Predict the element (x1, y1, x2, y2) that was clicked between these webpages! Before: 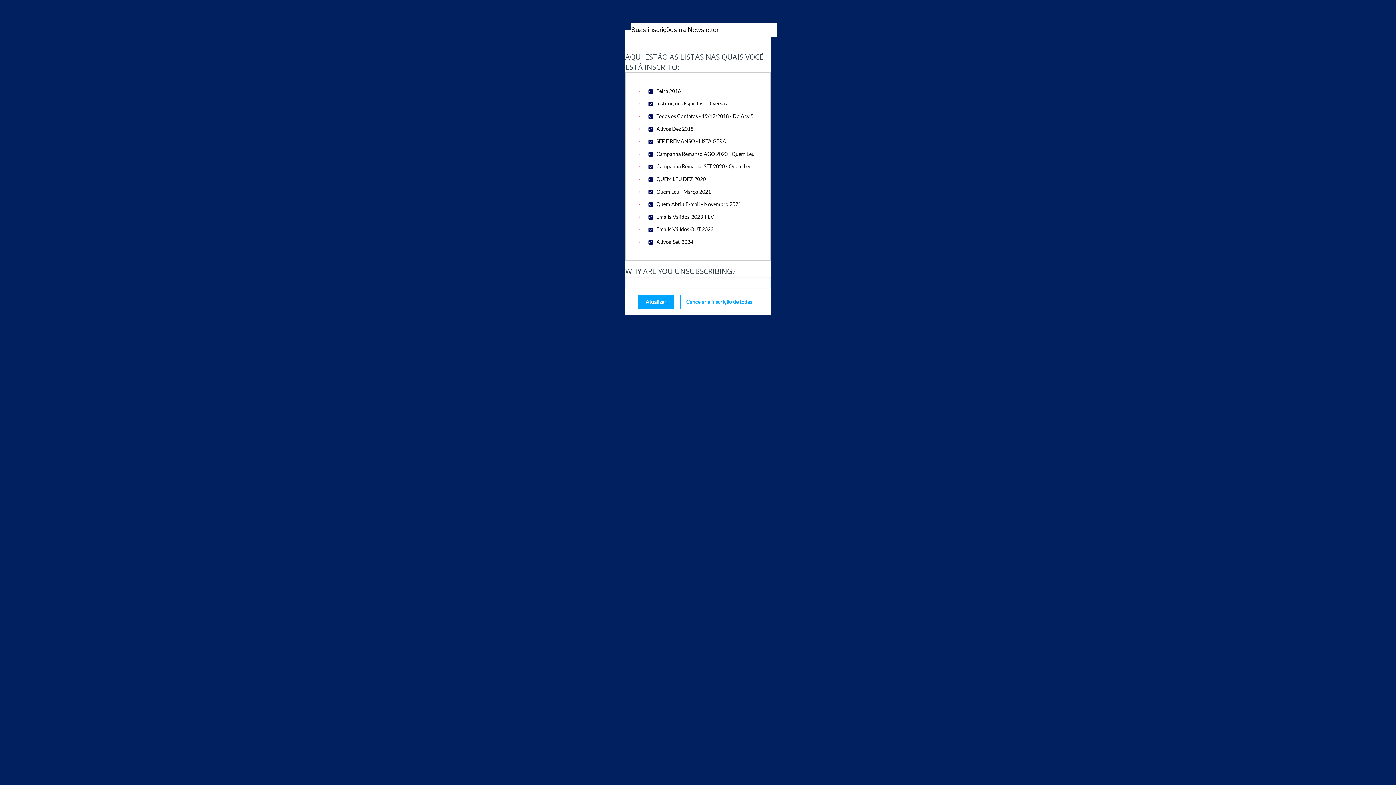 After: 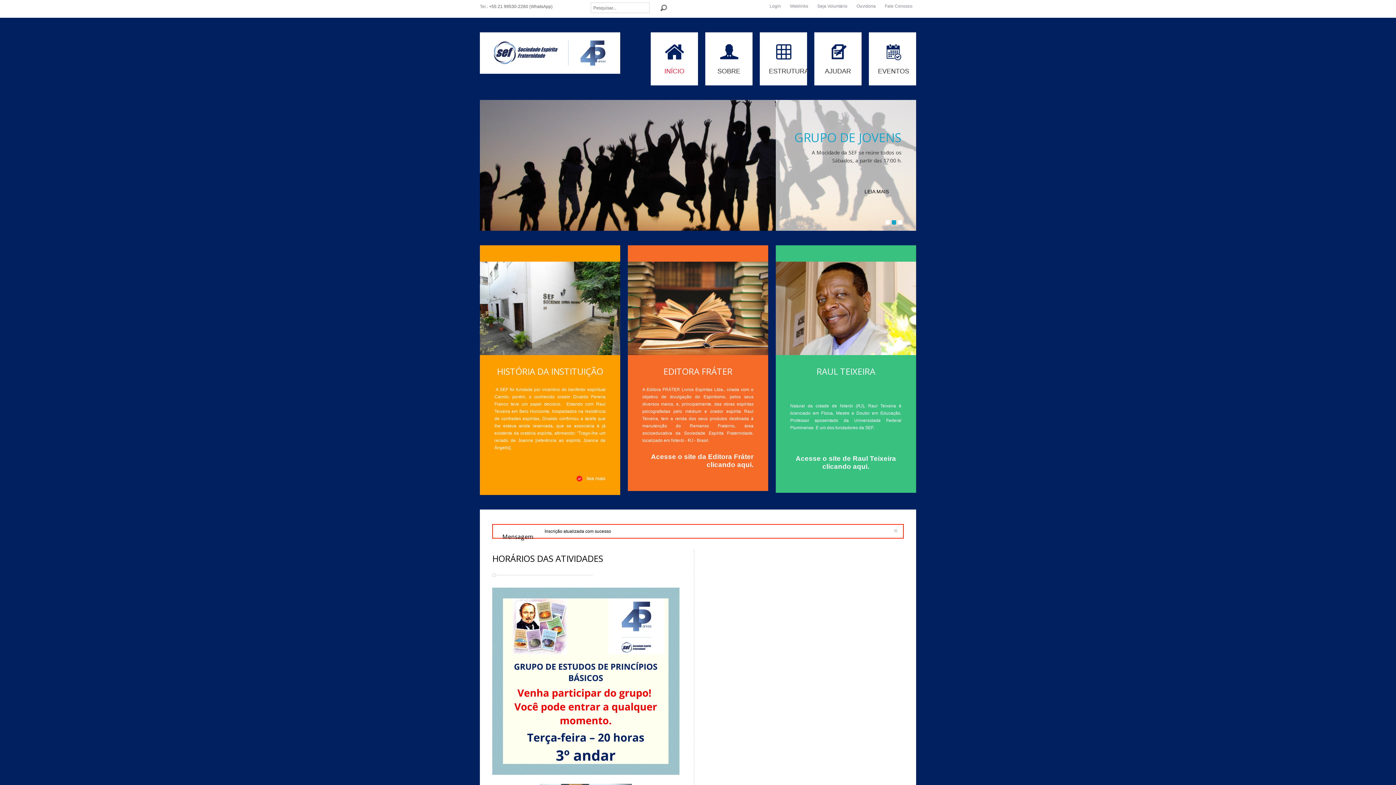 Action: label: Cancelar a inscrição de todas bbox: (680, 294, 758, 309)